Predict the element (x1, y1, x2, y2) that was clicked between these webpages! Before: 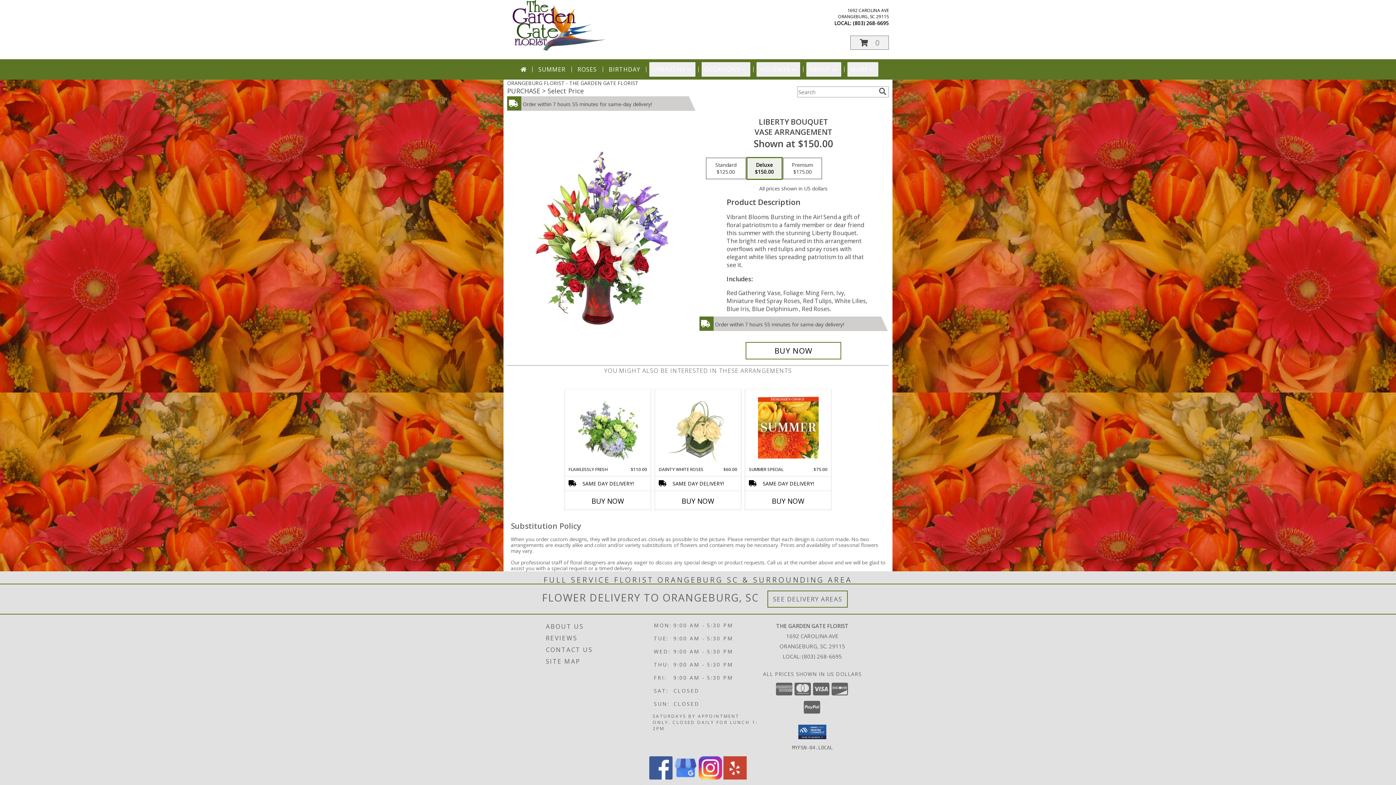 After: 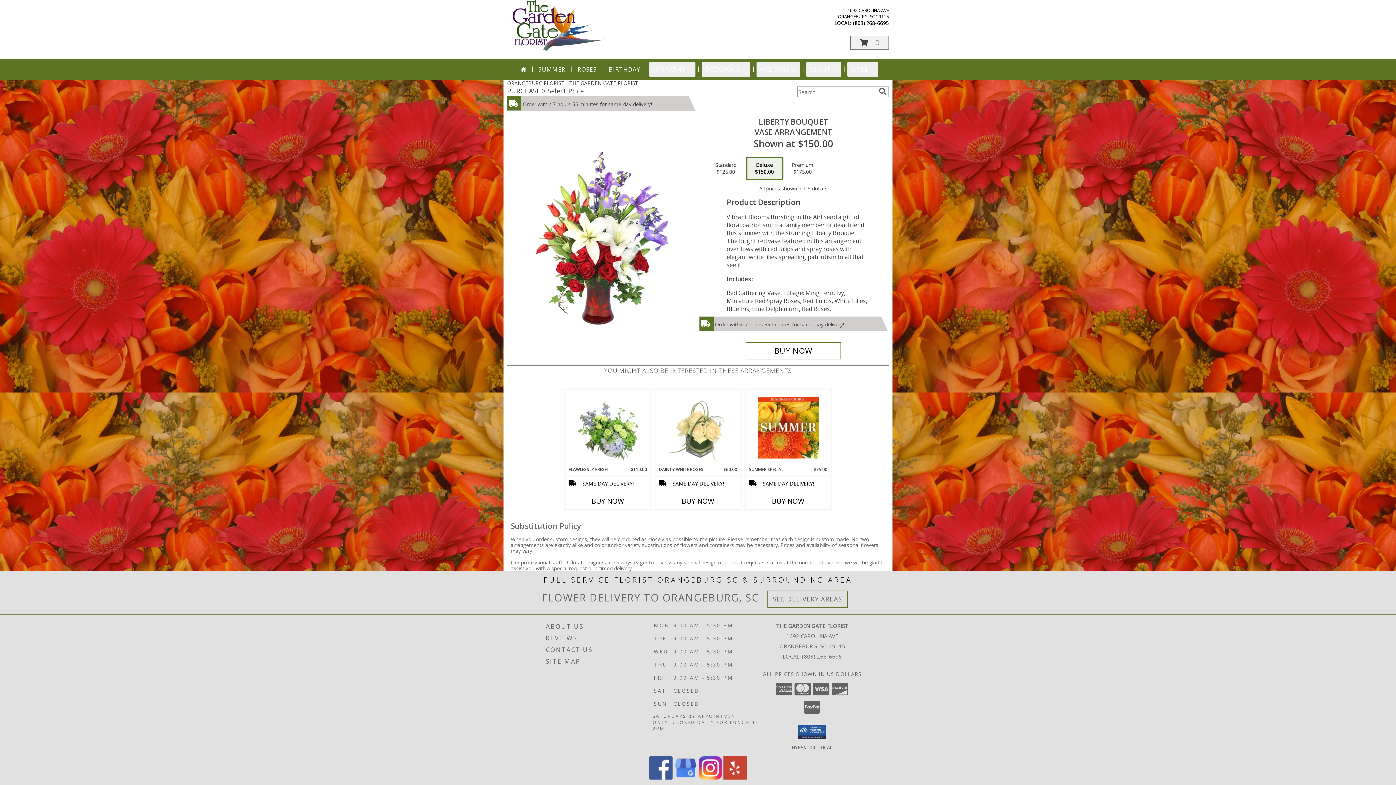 Action: label: View our Facebook bbox: (649, 774, 672, 781)